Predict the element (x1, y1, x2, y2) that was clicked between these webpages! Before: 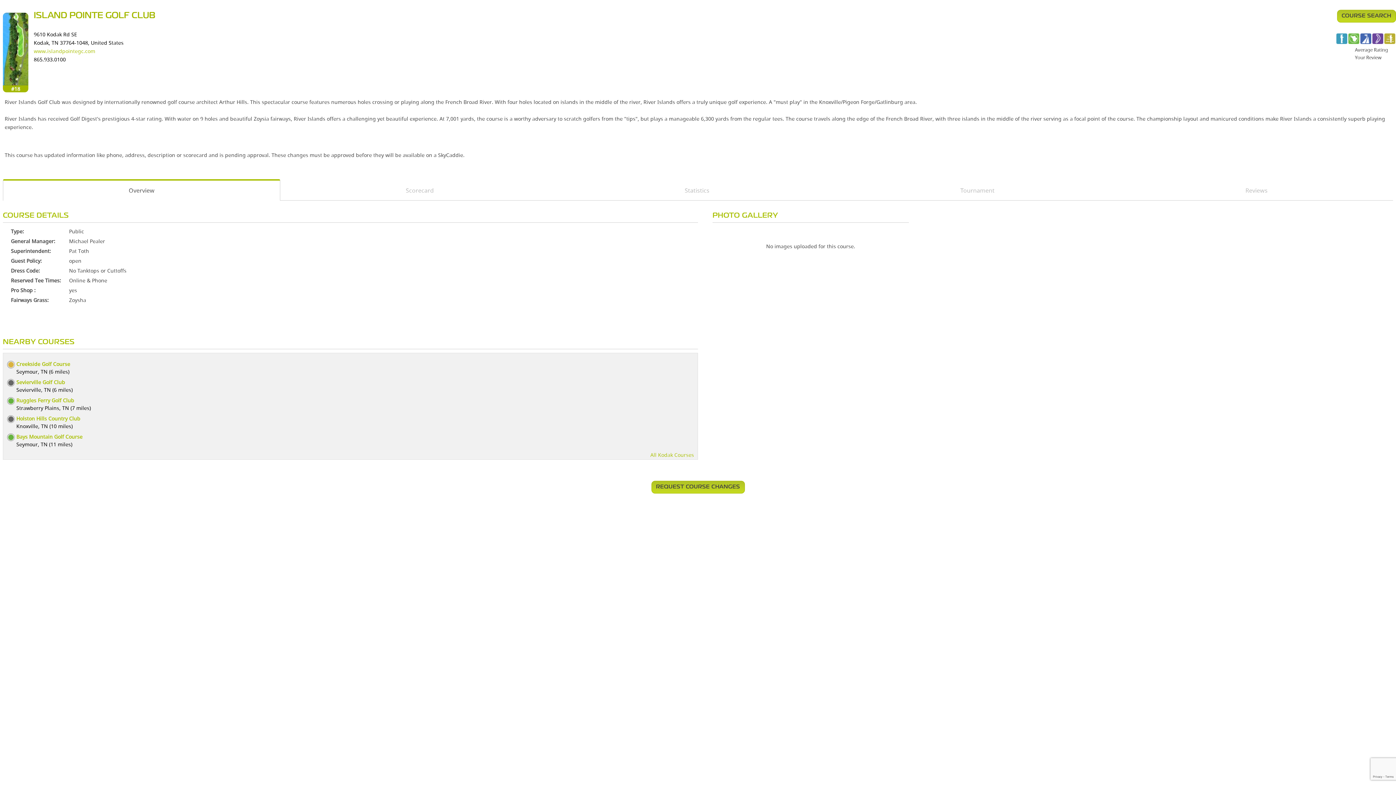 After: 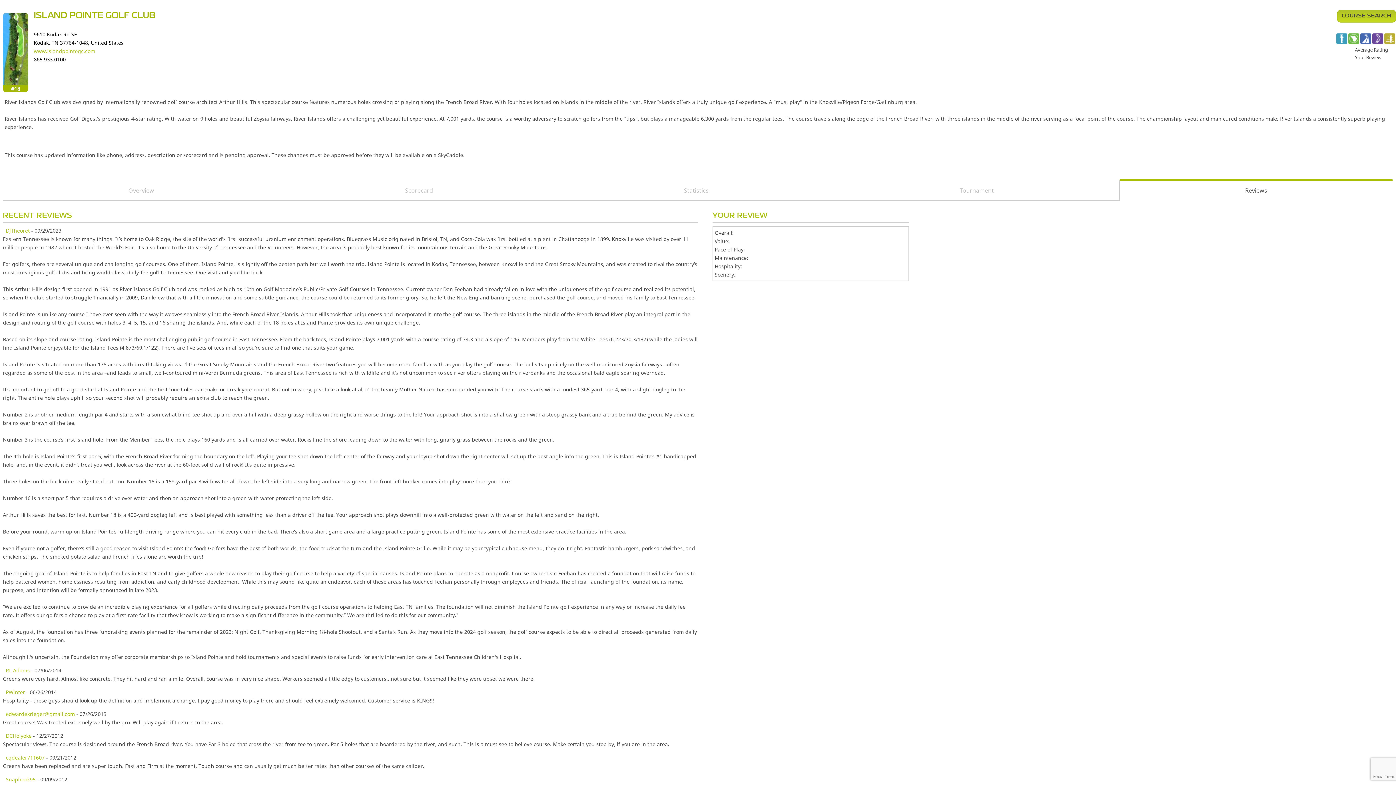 Action: bbox: (1125, 186, 1388, 194) label: Reviews